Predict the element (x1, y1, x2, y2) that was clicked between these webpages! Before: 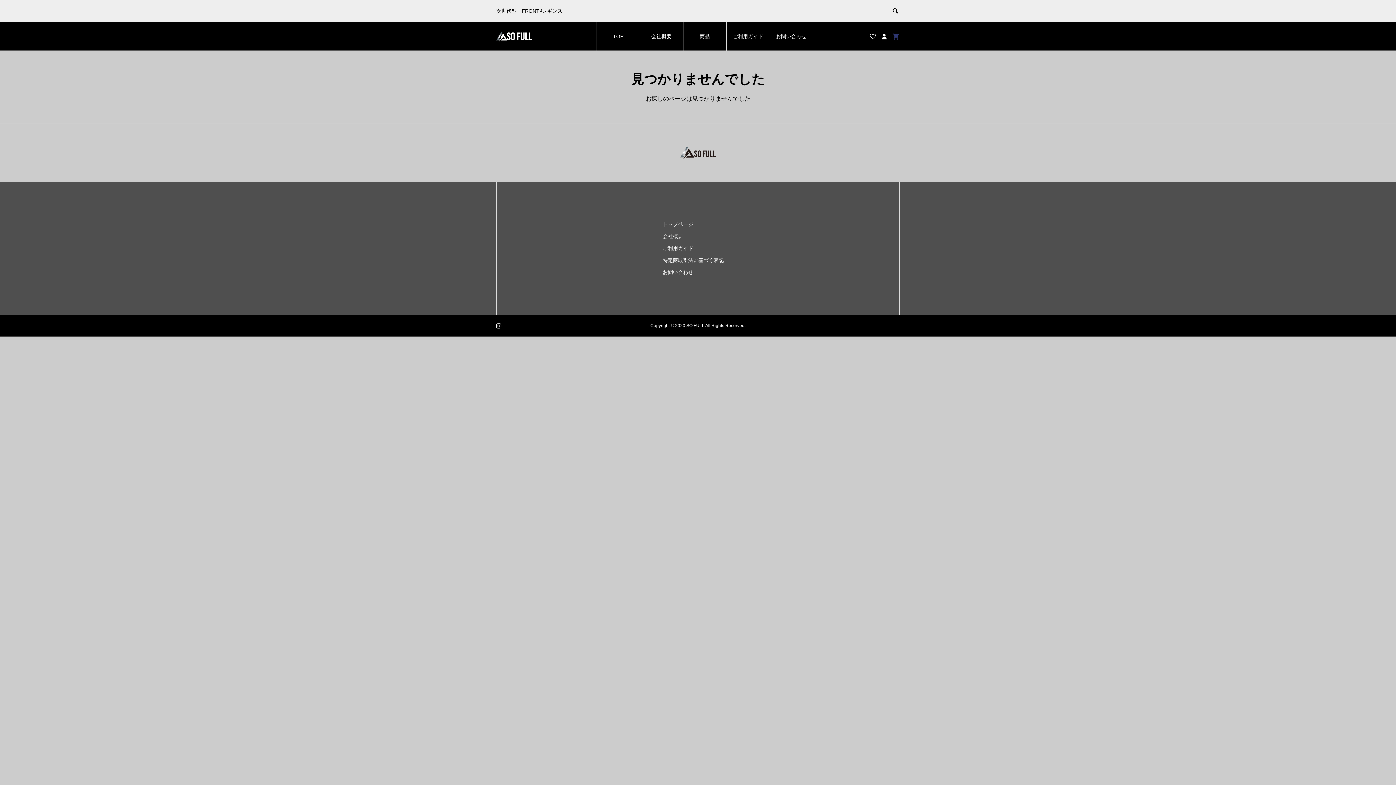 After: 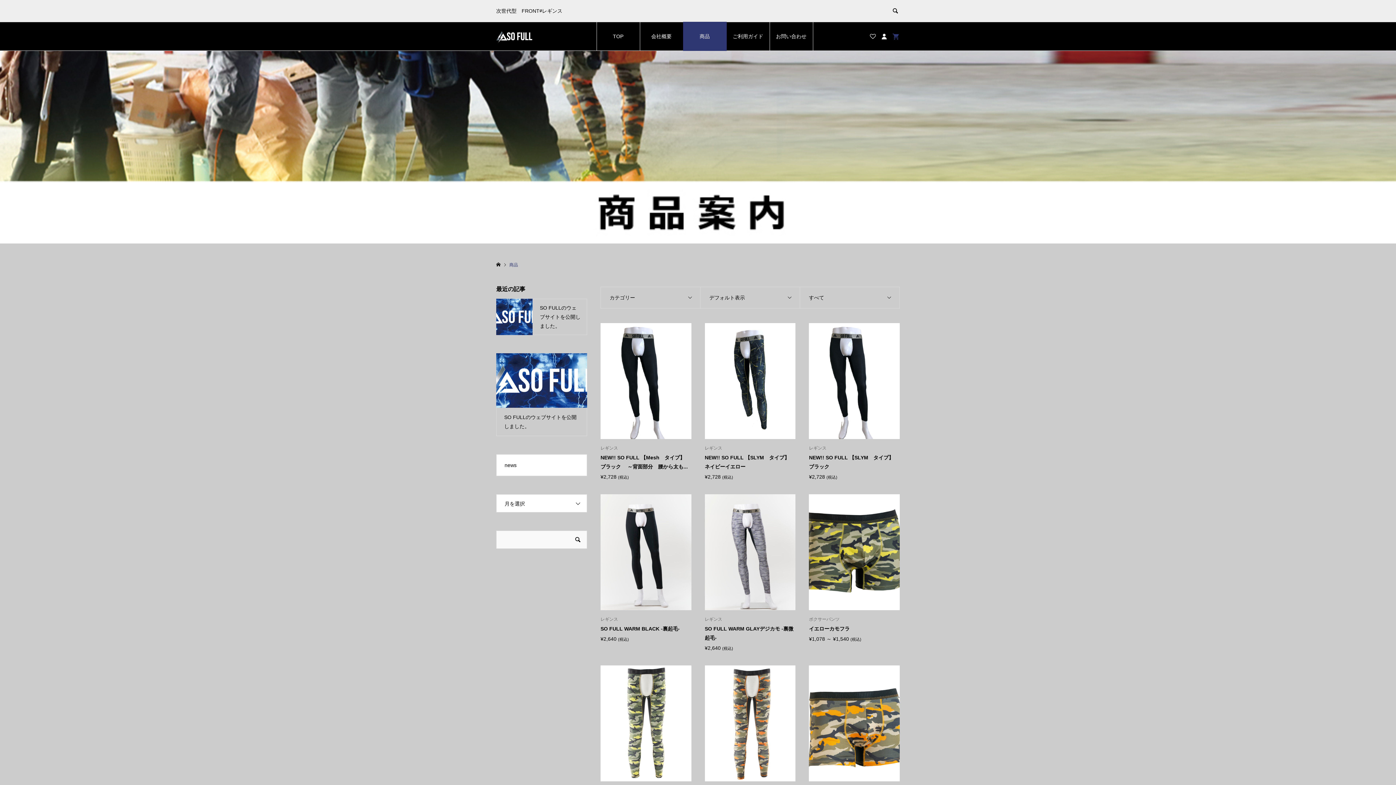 Action: label: 商品 bbox: (683, 21, 726, 50)